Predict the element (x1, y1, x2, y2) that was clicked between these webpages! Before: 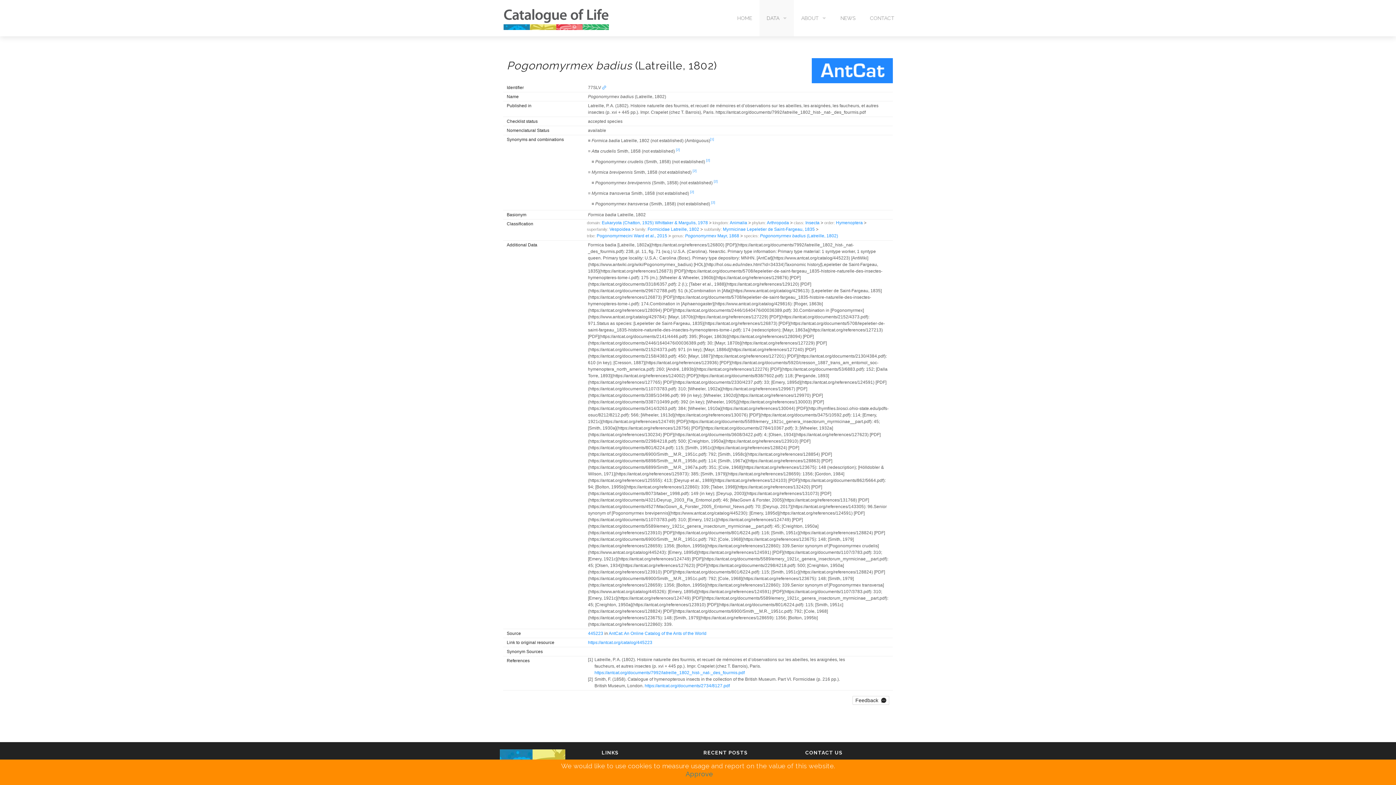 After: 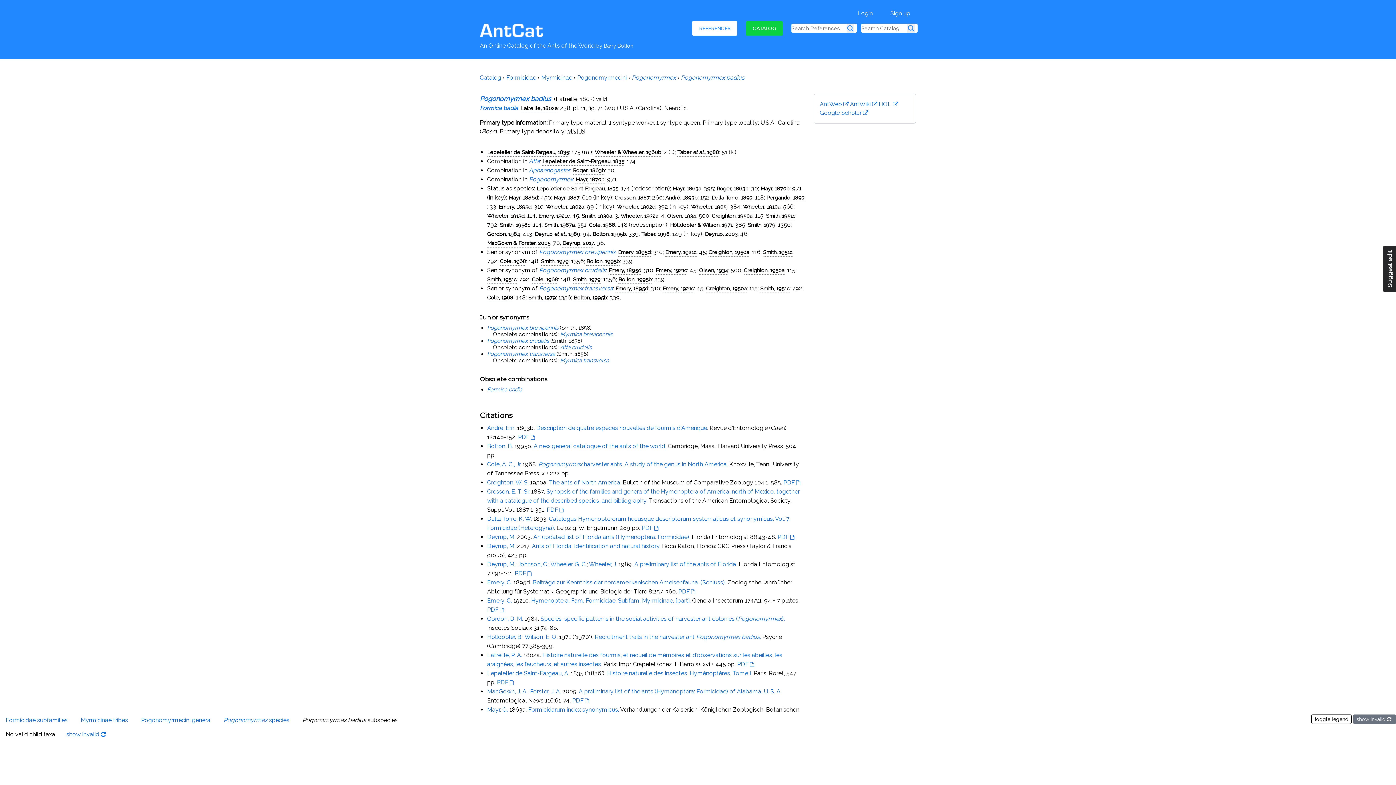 Action: label: https://antcat.org/catalog/445223 bbox: (588, 640, 652, 645)